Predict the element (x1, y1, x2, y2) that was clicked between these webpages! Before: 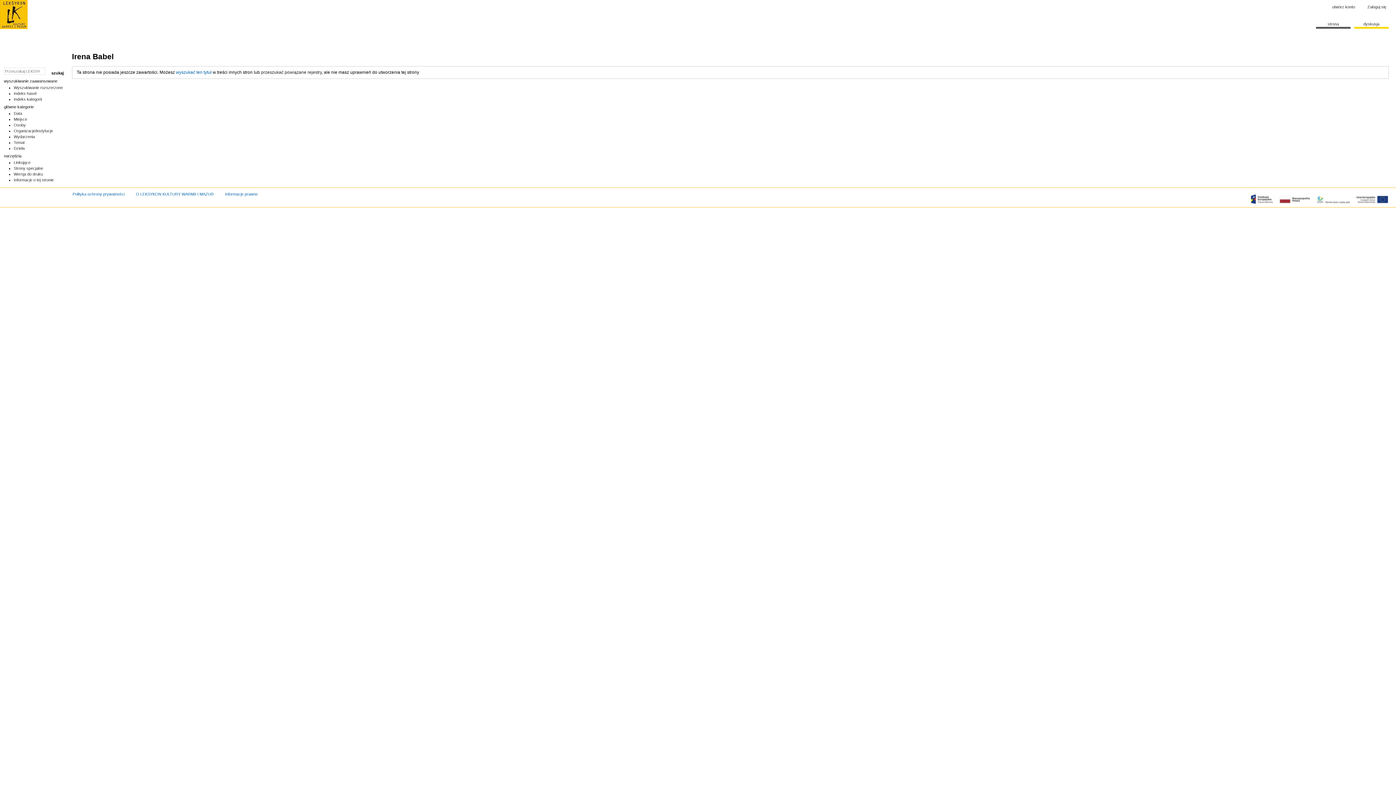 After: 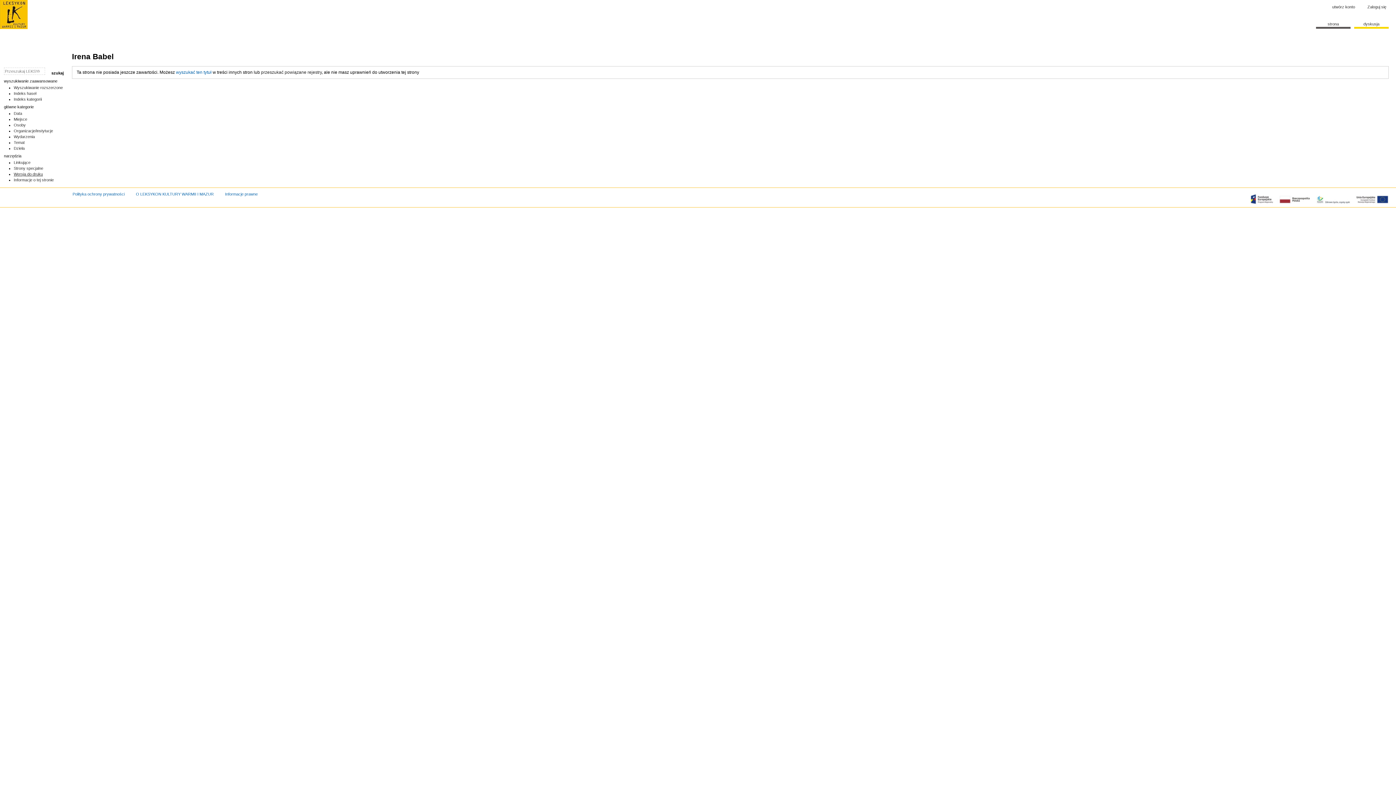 Action: bbox: (13, 172, 42, 176) label: Wersja do druku